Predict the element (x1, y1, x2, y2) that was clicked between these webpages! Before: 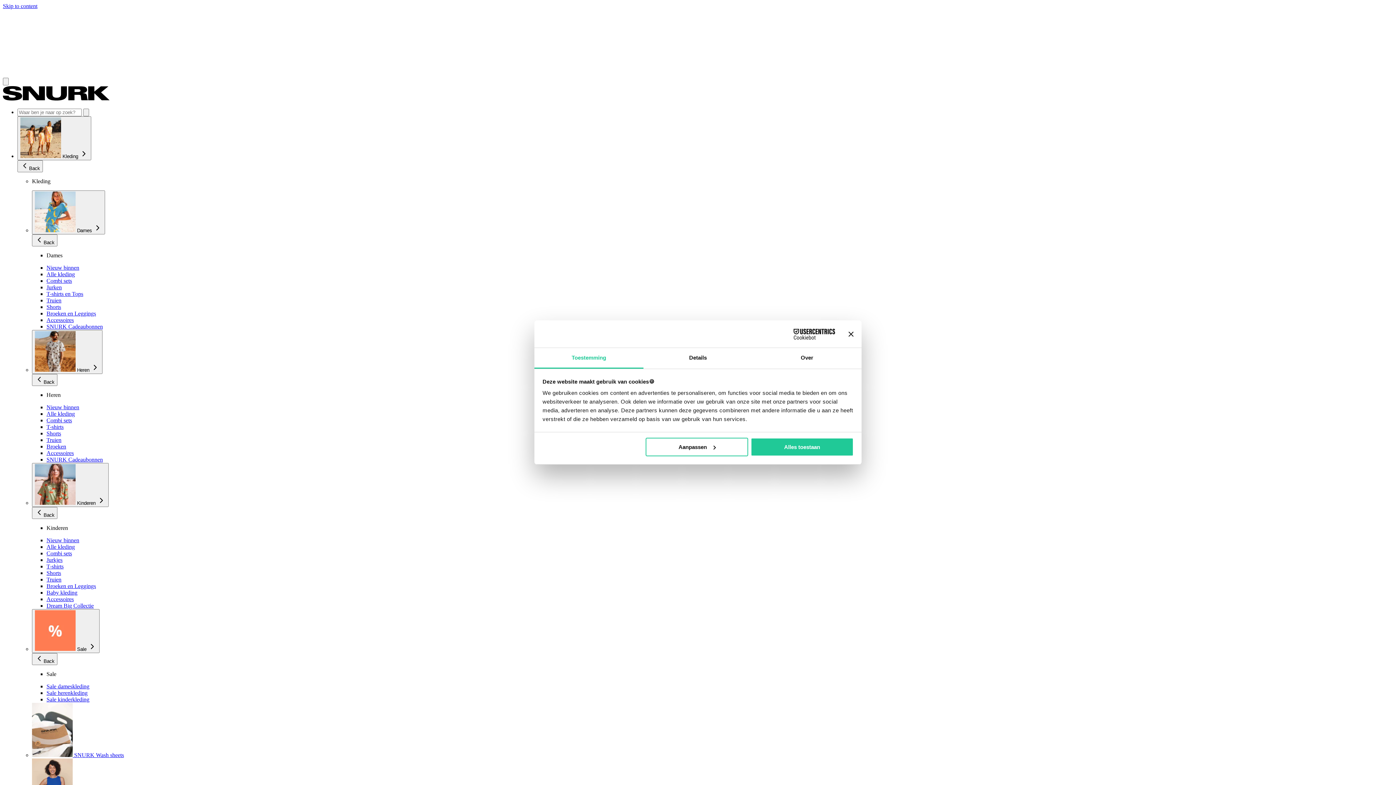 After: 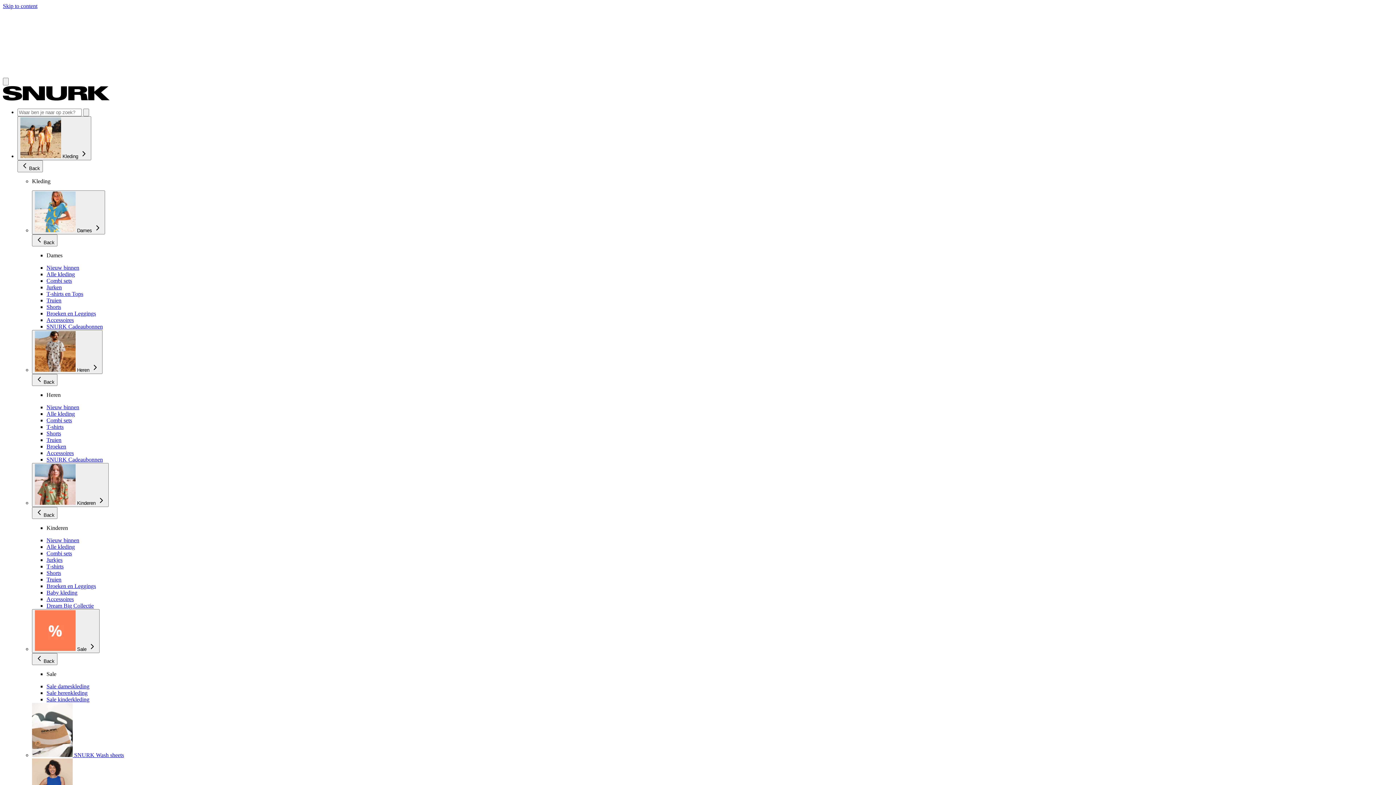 Action: label: Accessoires bbox: (46, 596, 73, 602)